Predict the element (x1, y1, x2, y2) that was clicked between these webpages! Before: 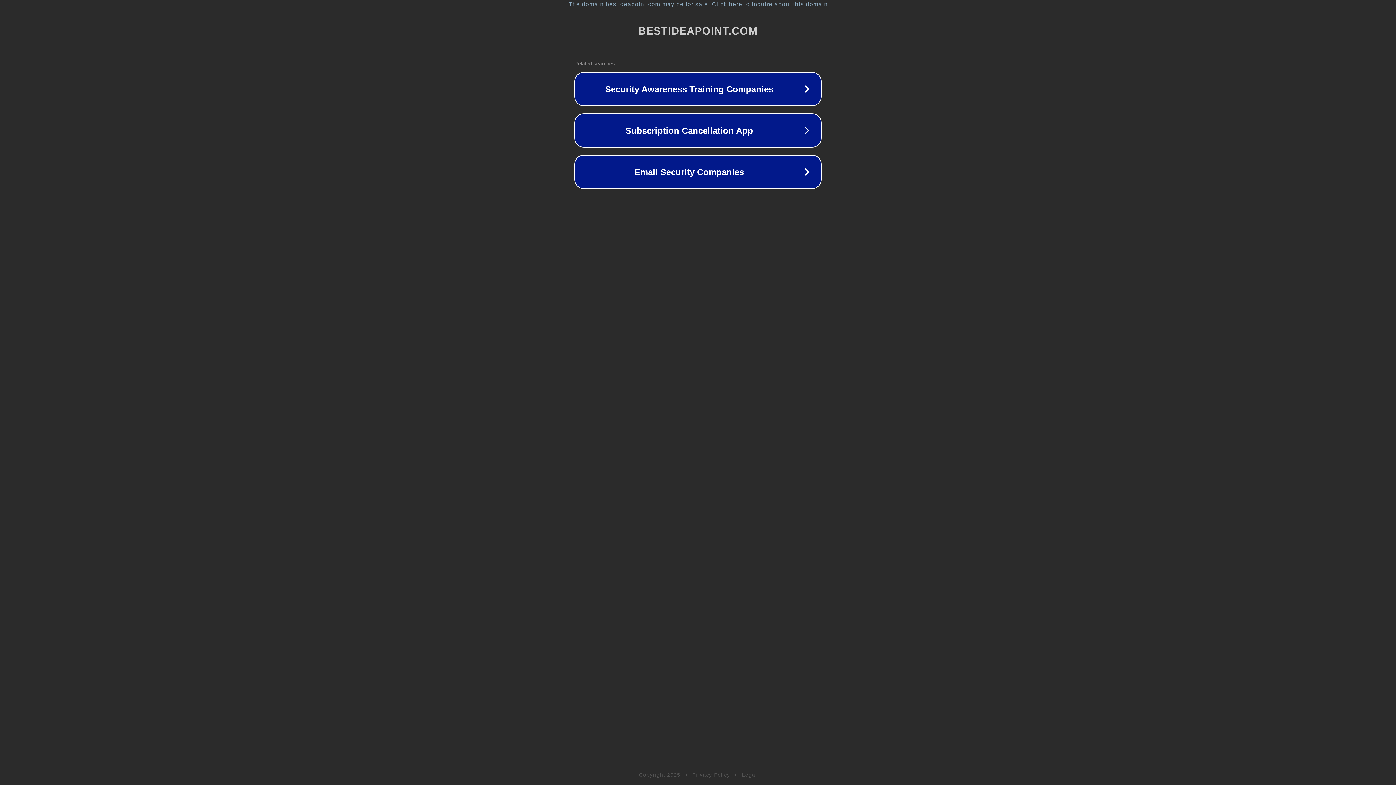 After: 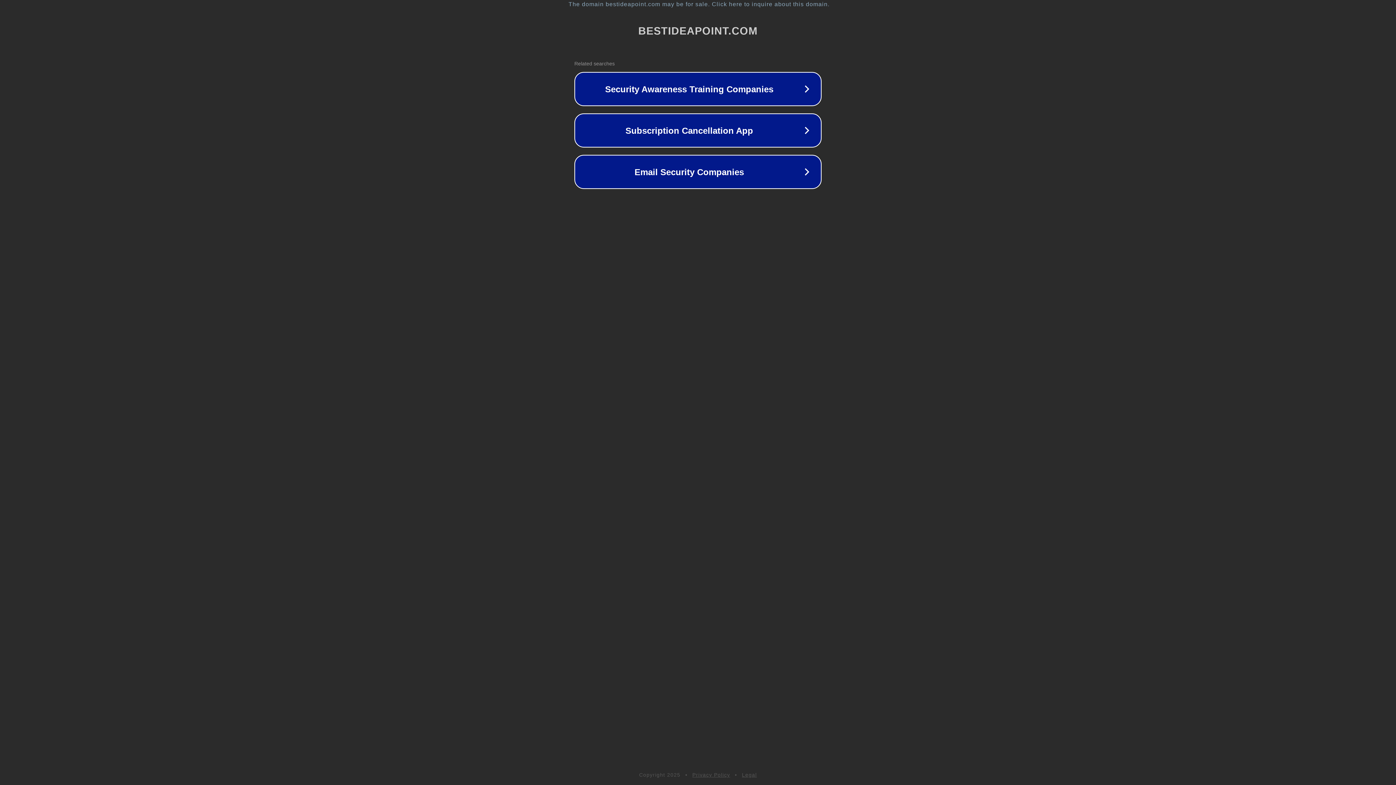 Action: label: Privacy Policy bbox: (692, 772, 730, 778)